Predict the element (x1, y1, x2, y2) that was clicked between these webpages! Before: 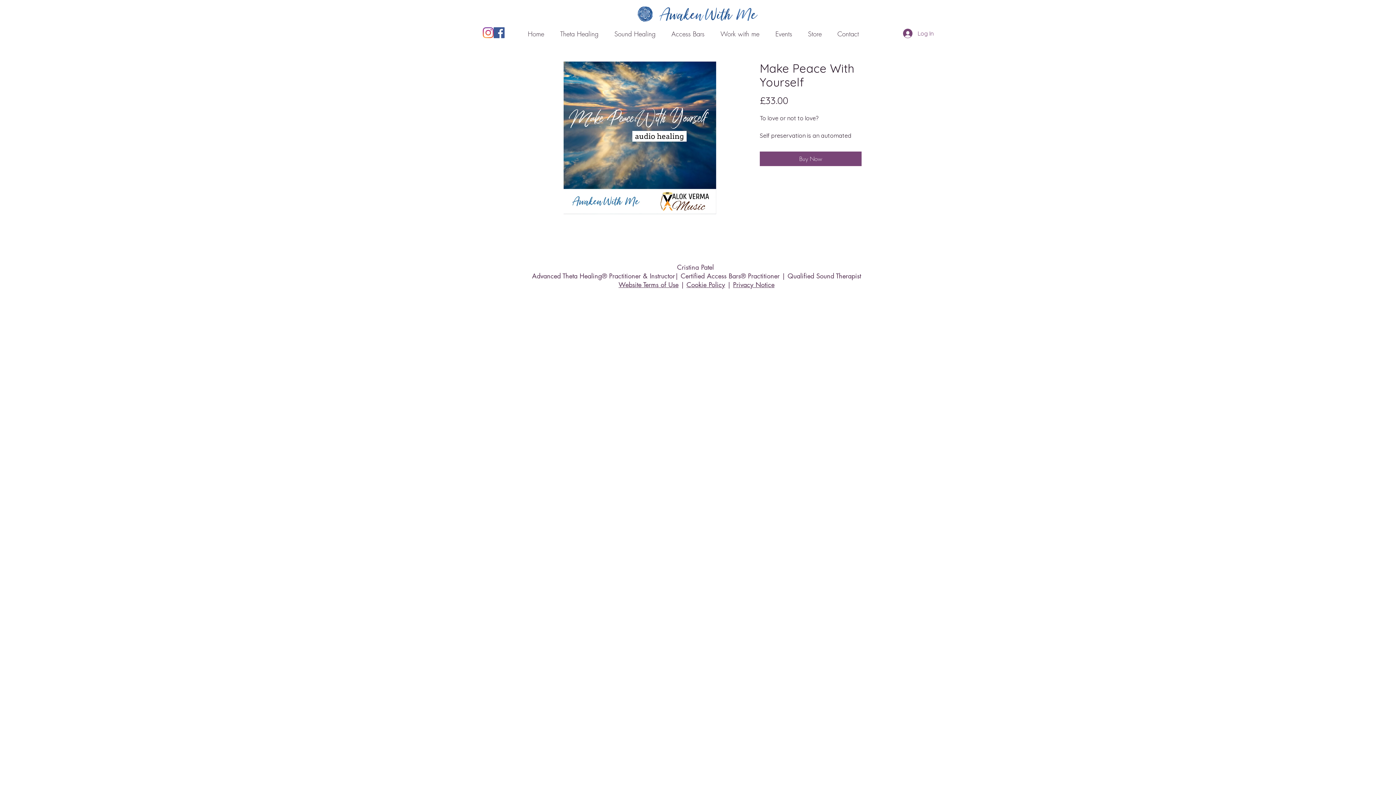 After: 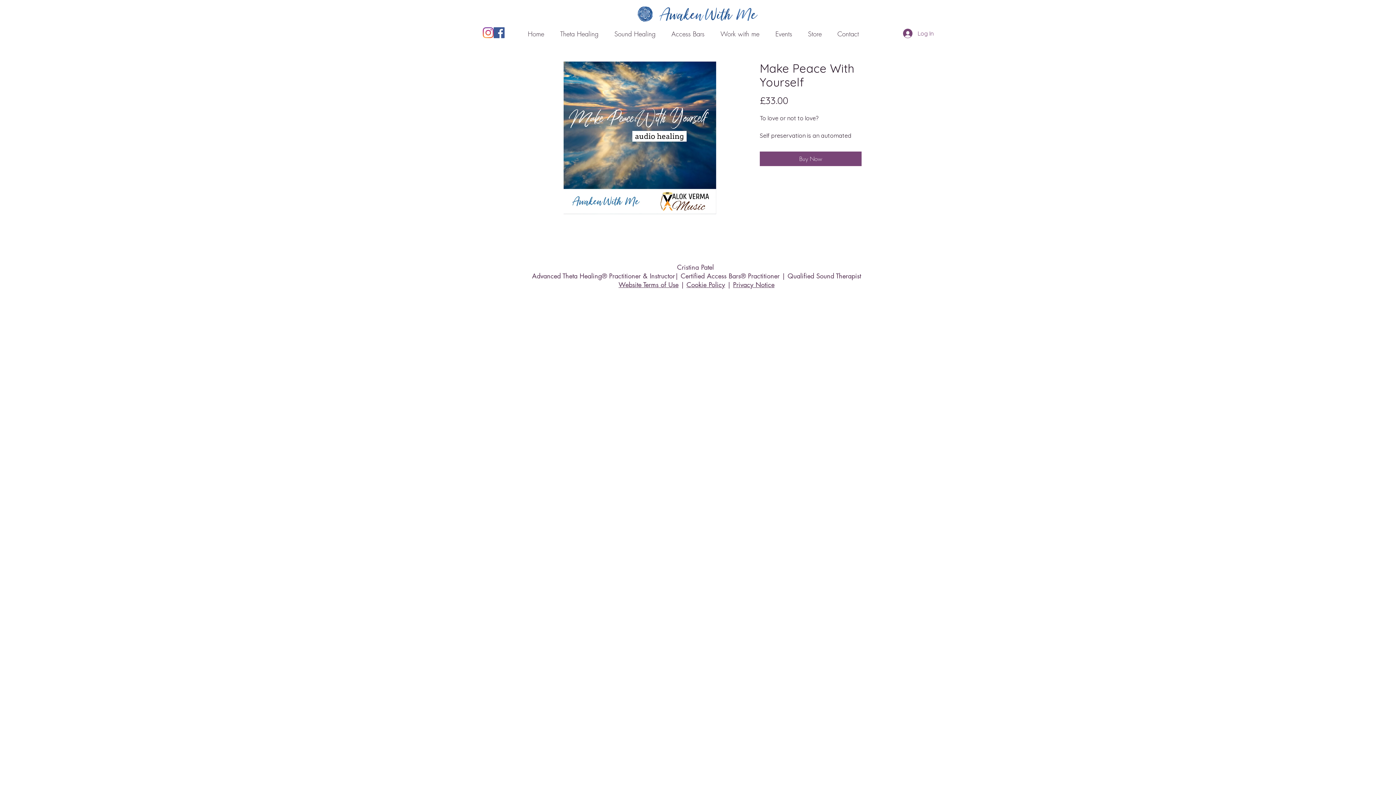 Action: label: Instagram bbox: (482, 27, 493, 38)